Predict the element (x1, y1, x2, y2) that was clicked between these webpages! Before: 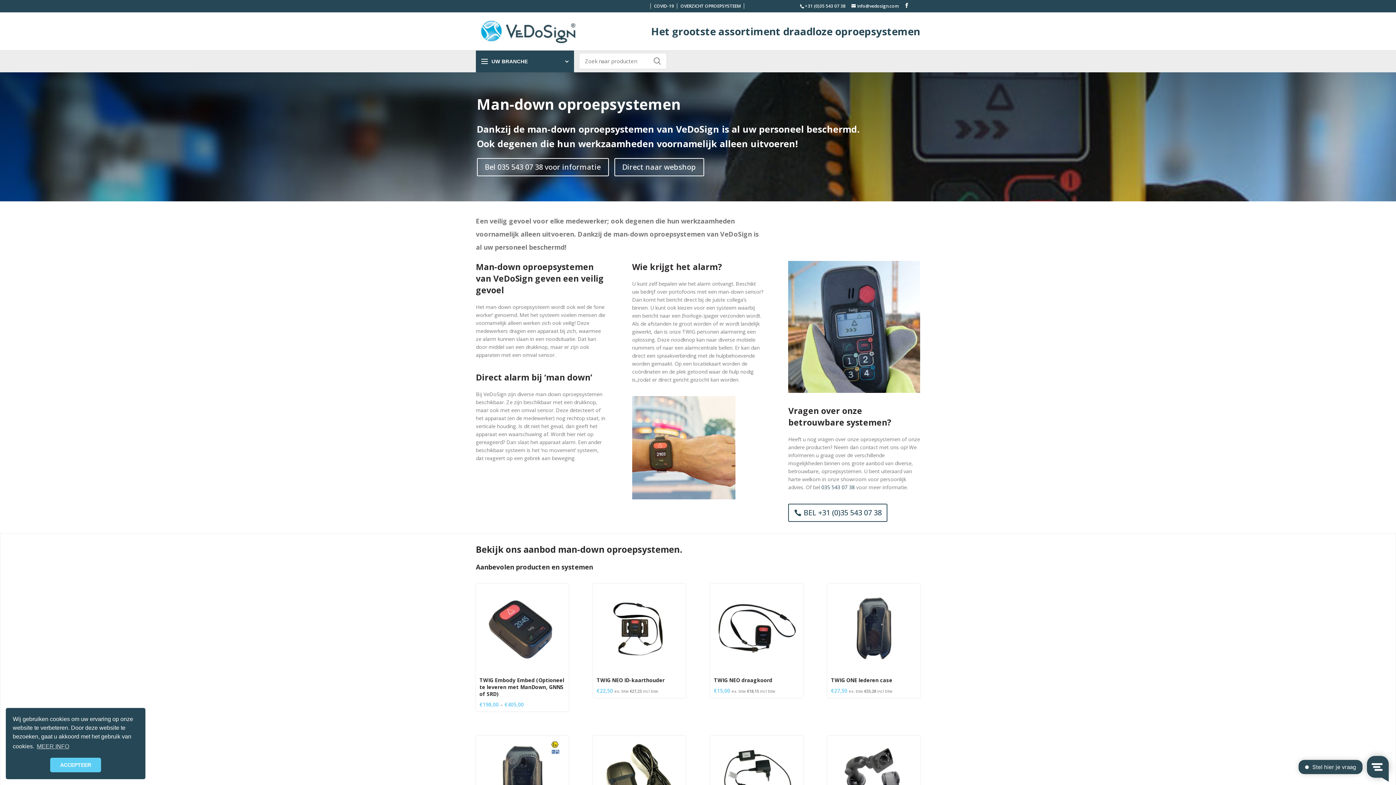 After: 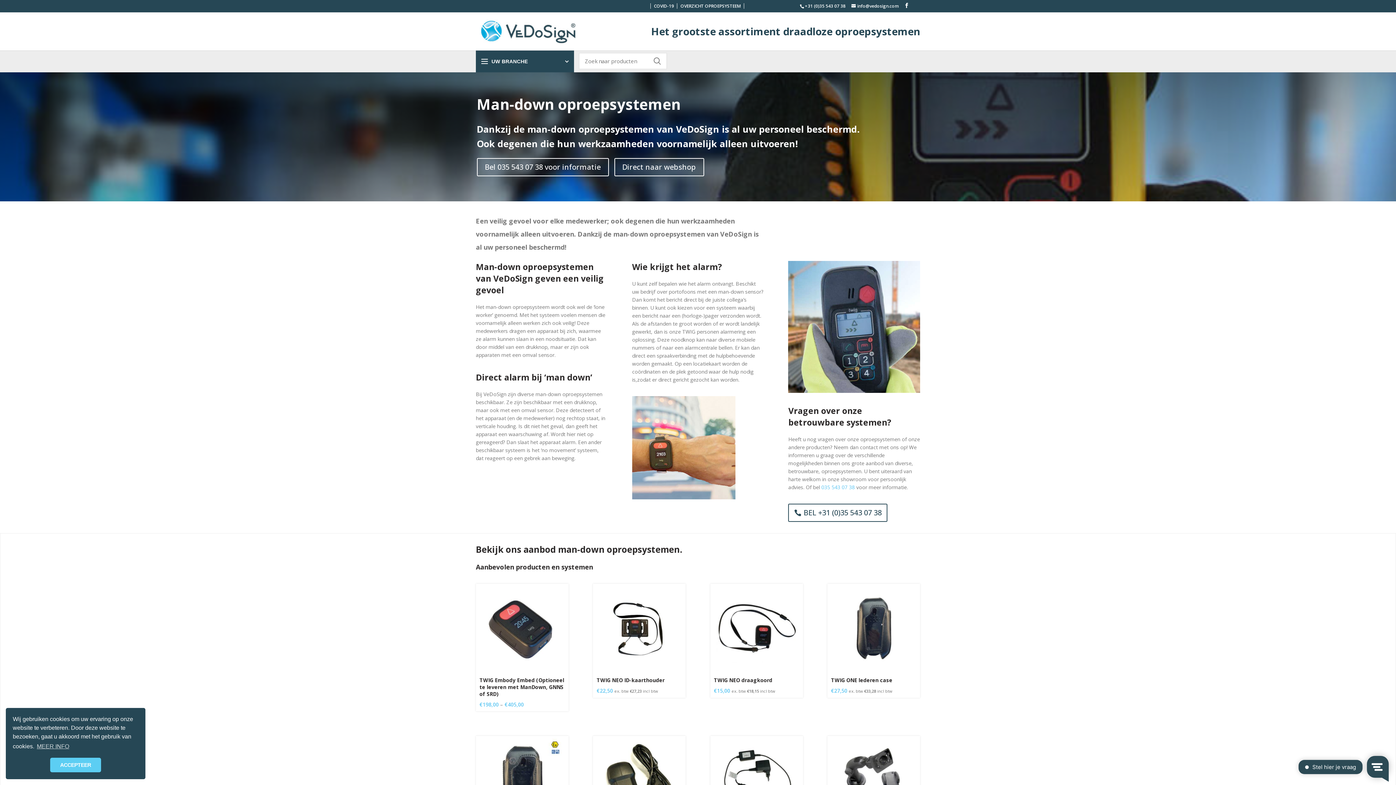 Action: bbox: (821, 484, 855, 490) label: 035 543 07 38